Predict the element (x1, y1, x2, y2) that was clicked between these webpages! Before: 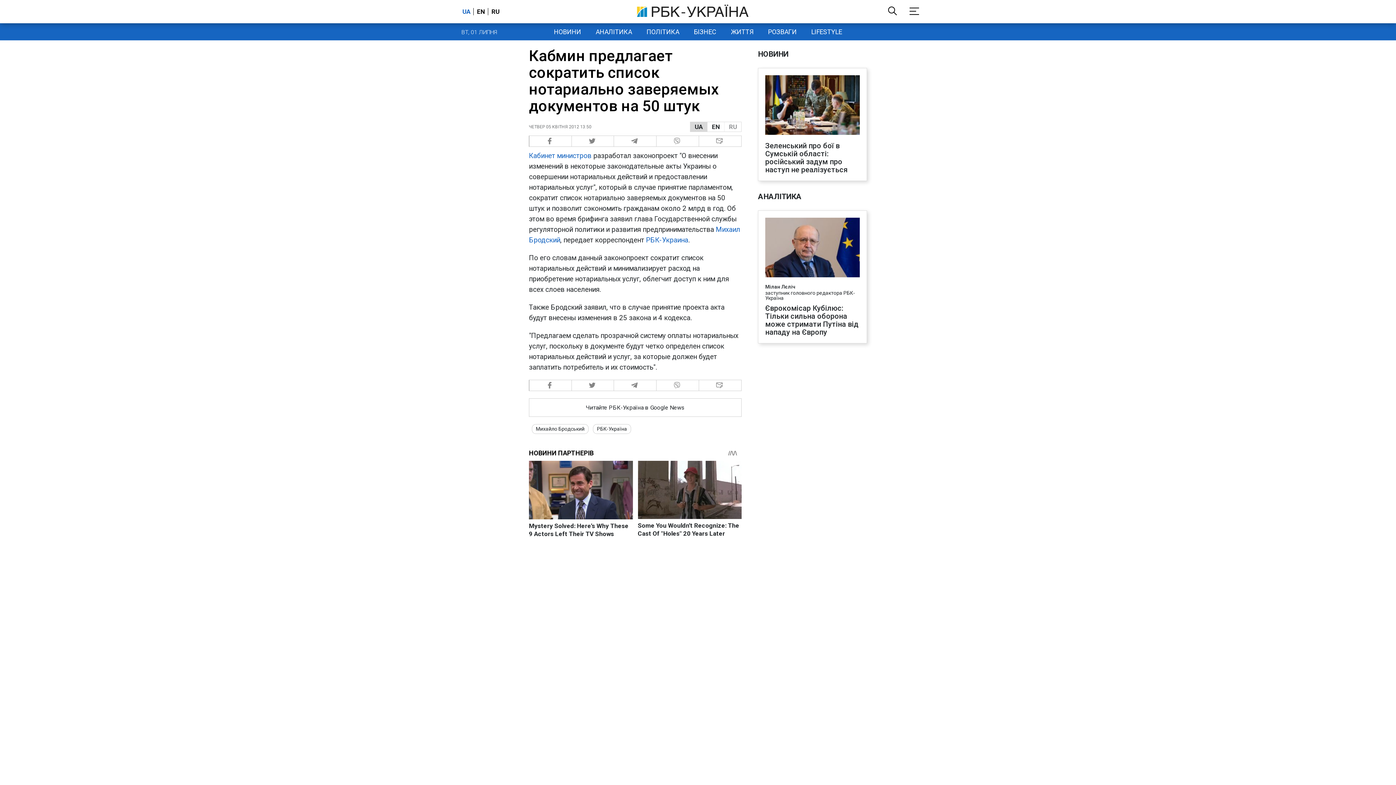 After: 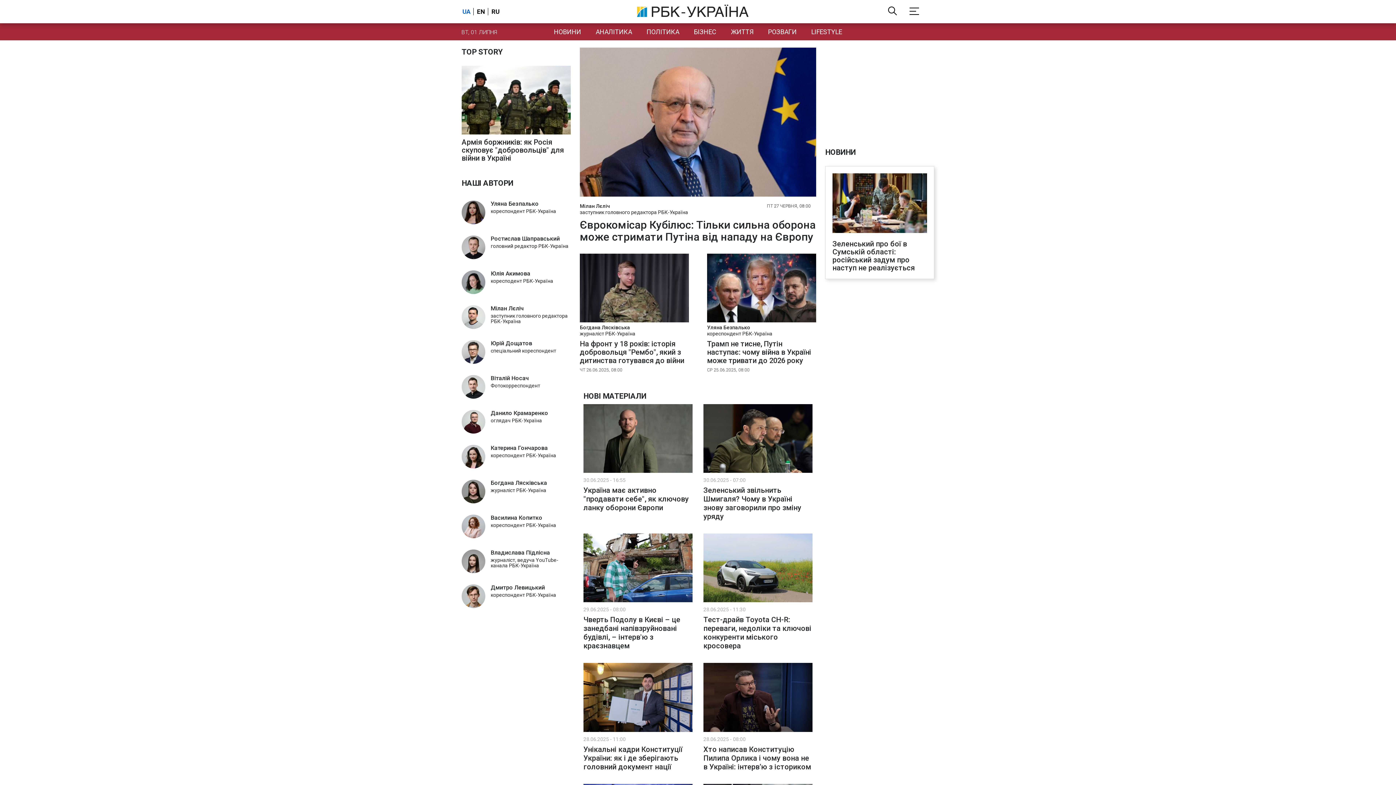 Action: bbox: (588, 23, 639, 40) label: АНАЛІТИКА